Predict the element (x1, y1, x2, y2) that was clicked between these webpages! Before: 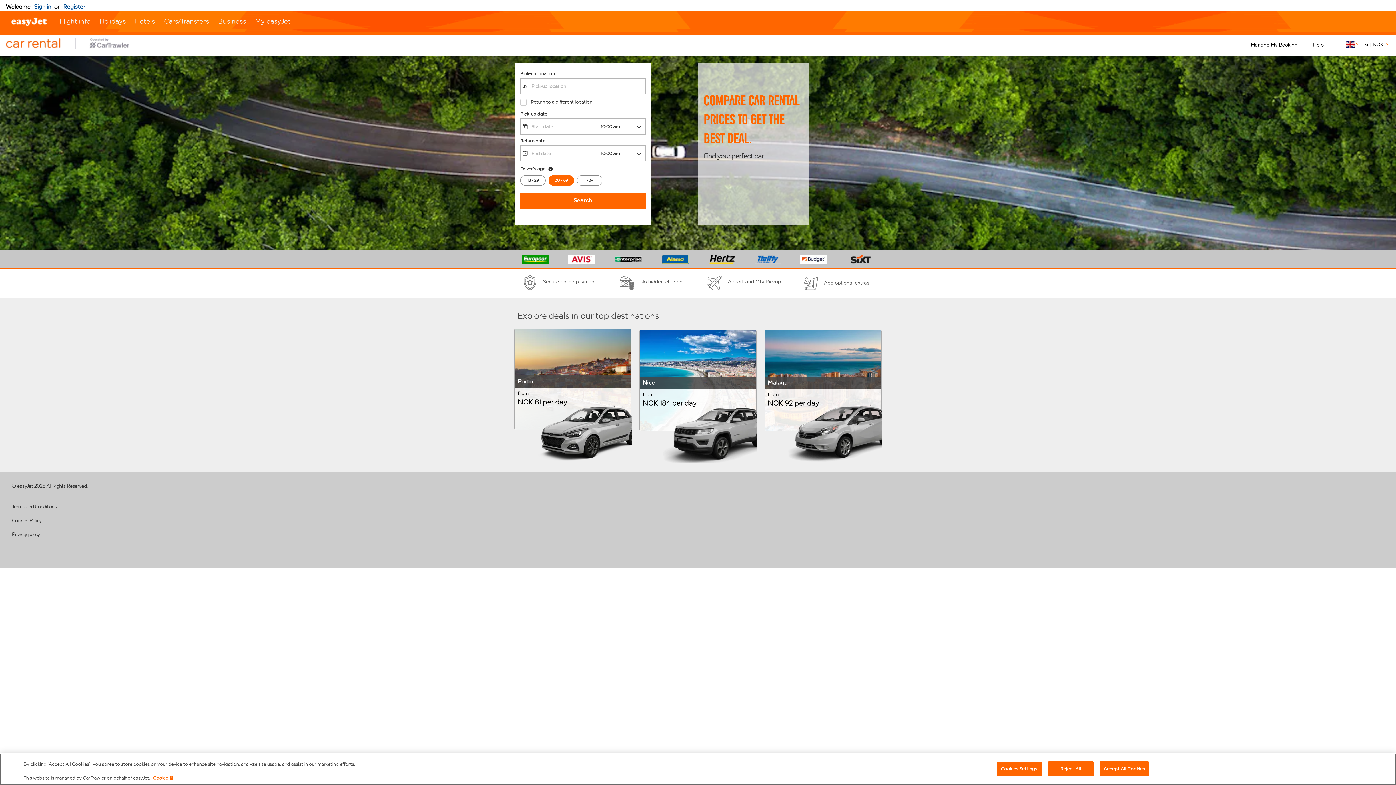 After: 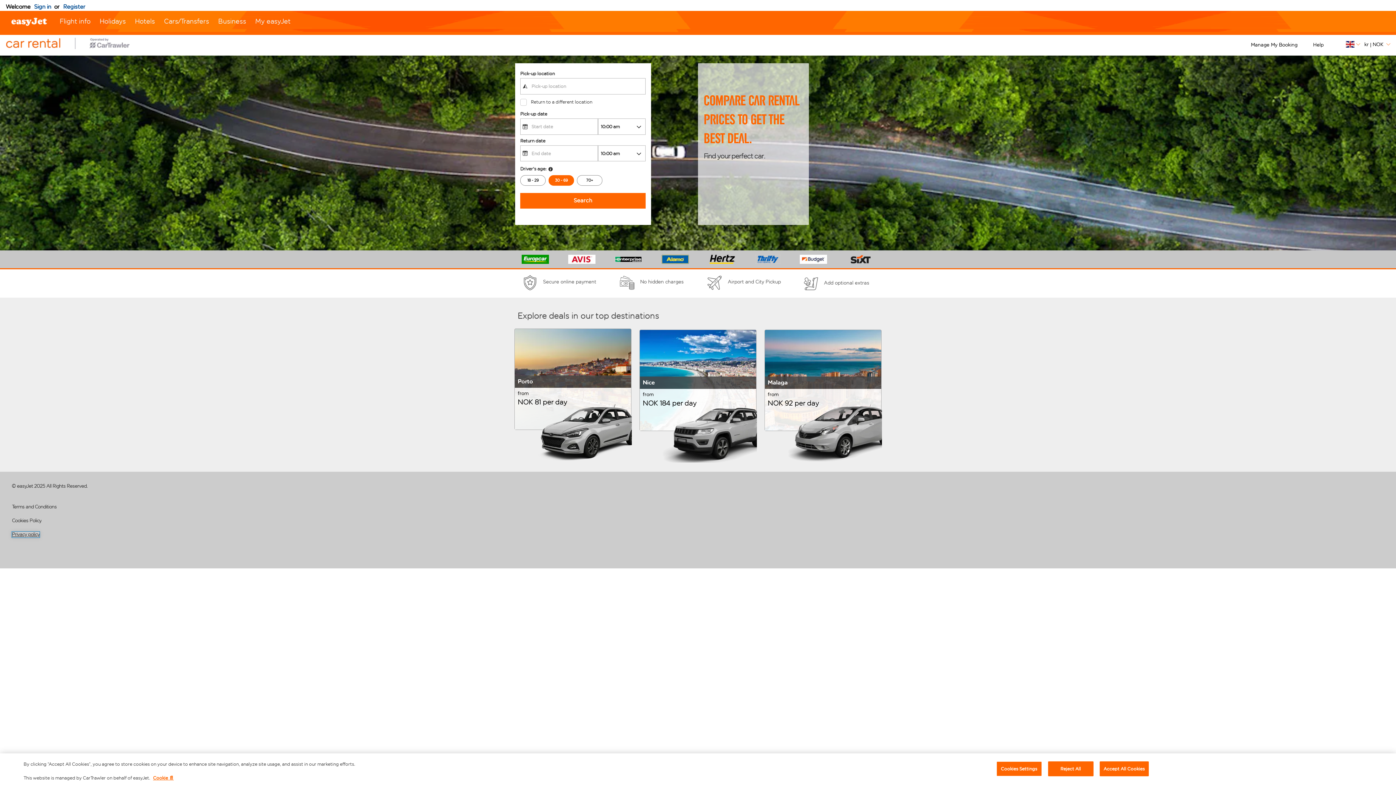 Action: label: Privacy policy bbox: (11, 531, 40, 538)